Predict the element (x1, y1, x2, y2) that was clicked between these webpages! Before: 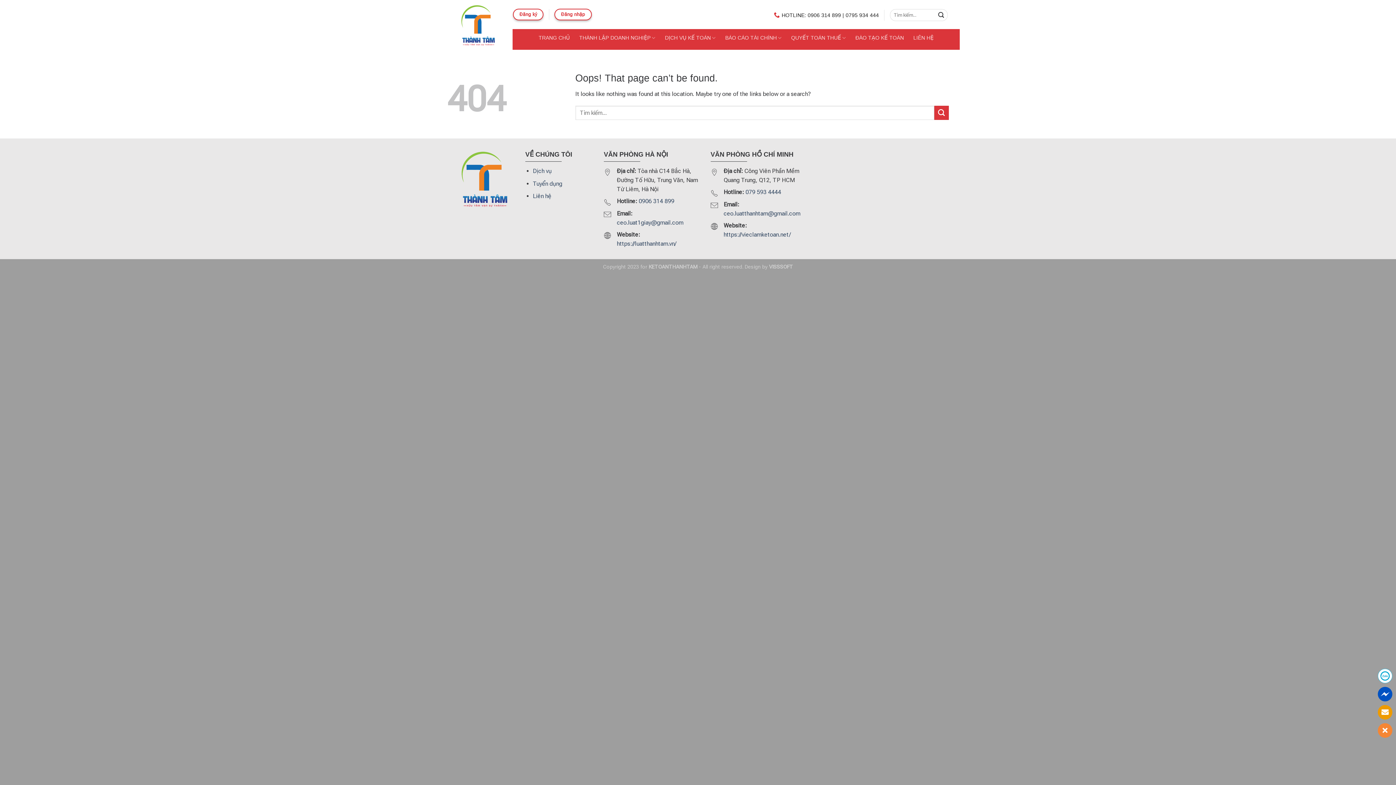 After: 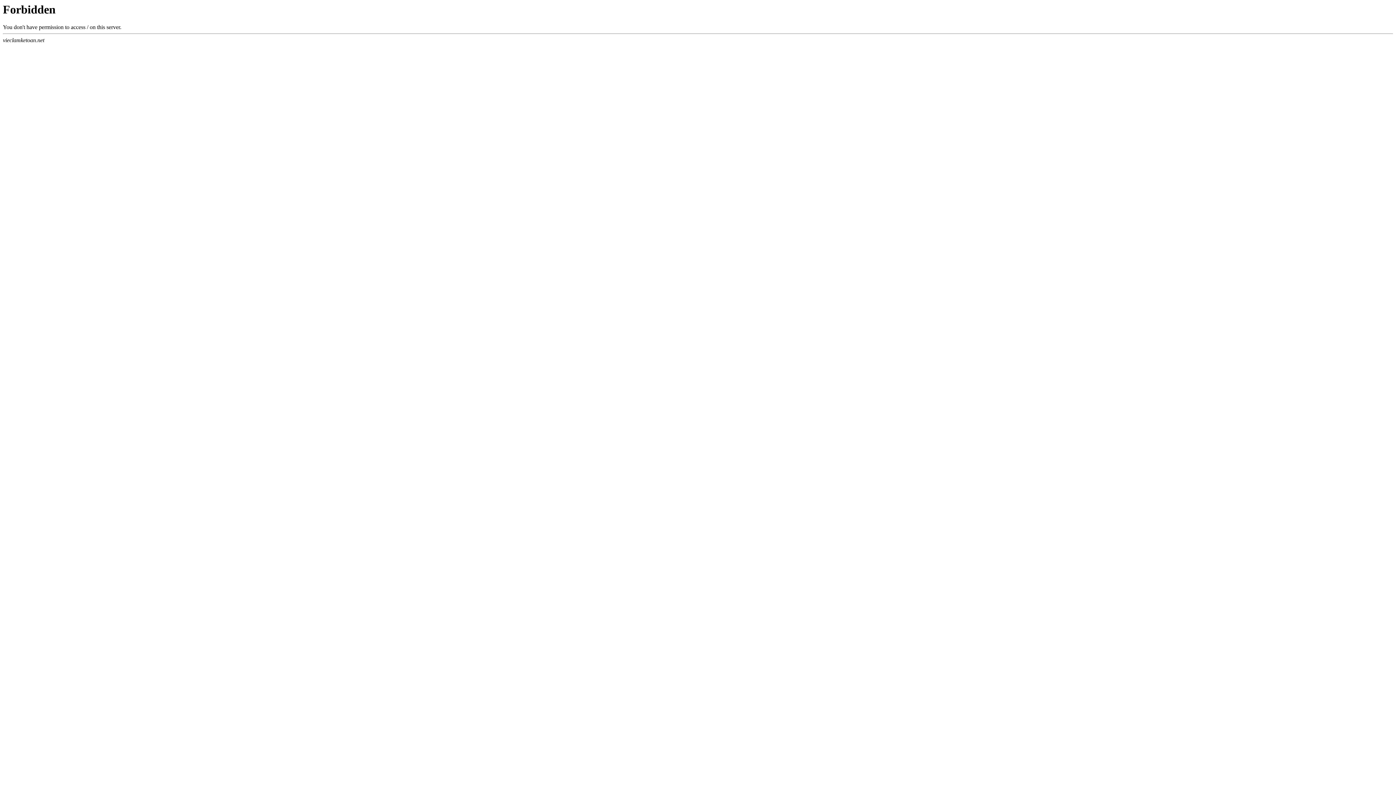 Action: label: https://vieclamketoan.net/ bbox: (723, 231, 791, 238)